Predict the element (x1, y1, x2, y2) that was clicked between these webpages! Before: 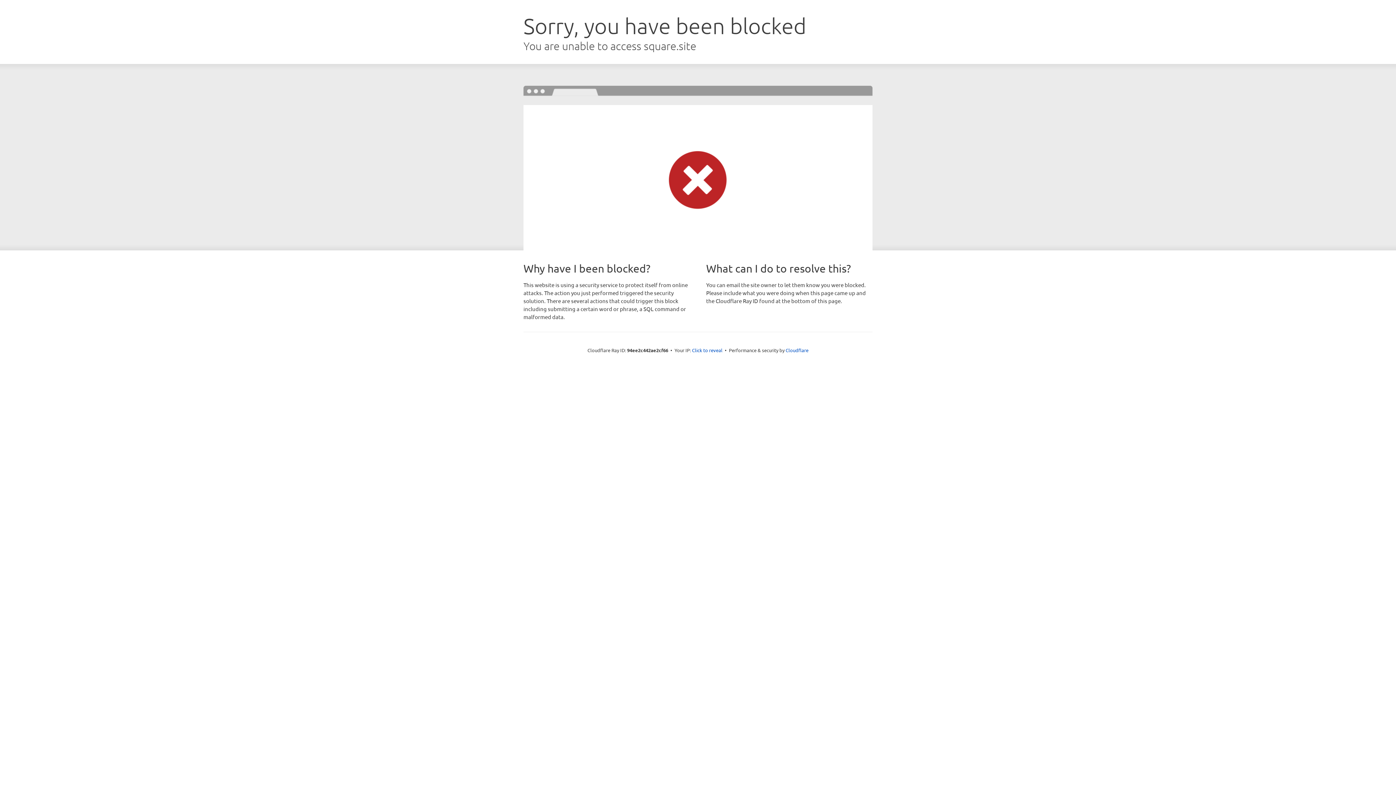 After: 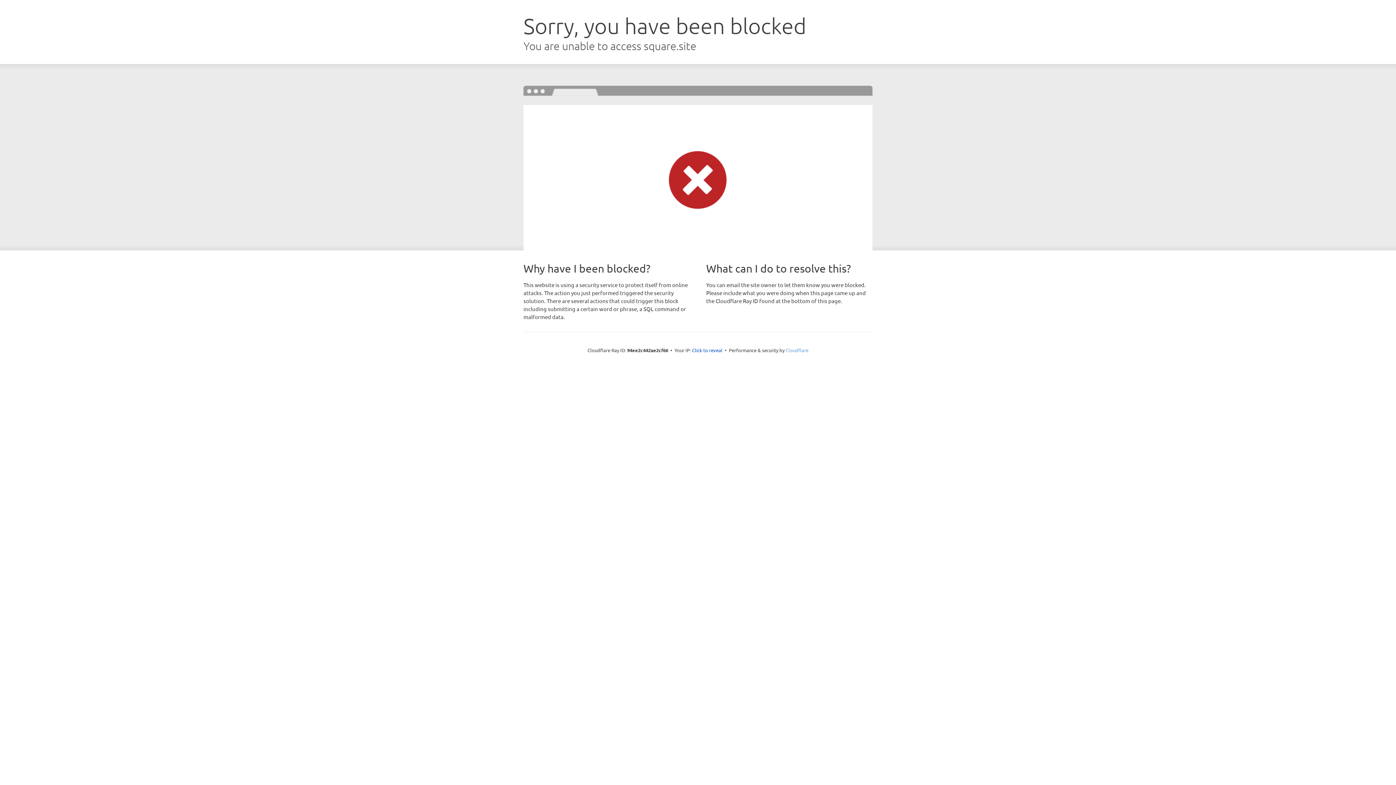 Action: label: Cloudflare bbox: (785, 347, 808, 353)